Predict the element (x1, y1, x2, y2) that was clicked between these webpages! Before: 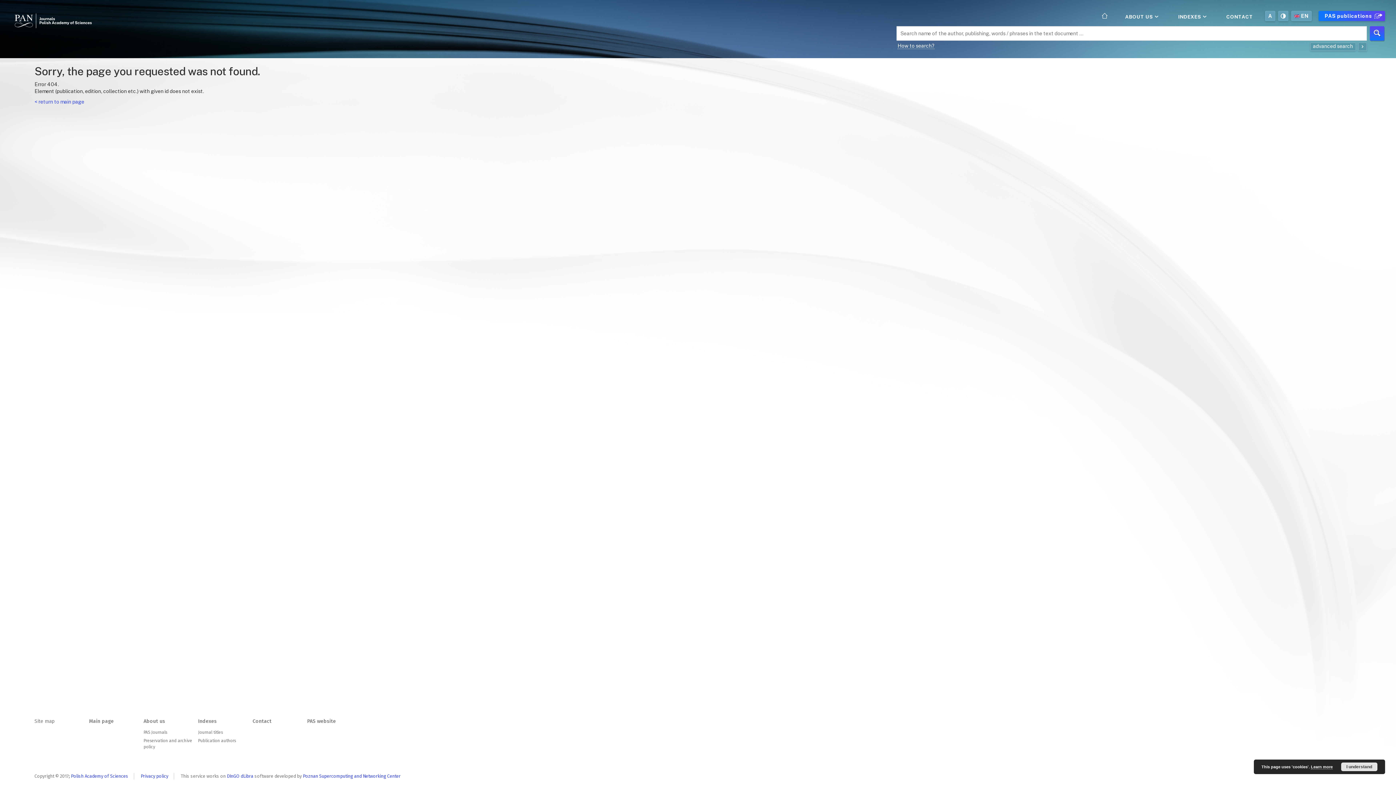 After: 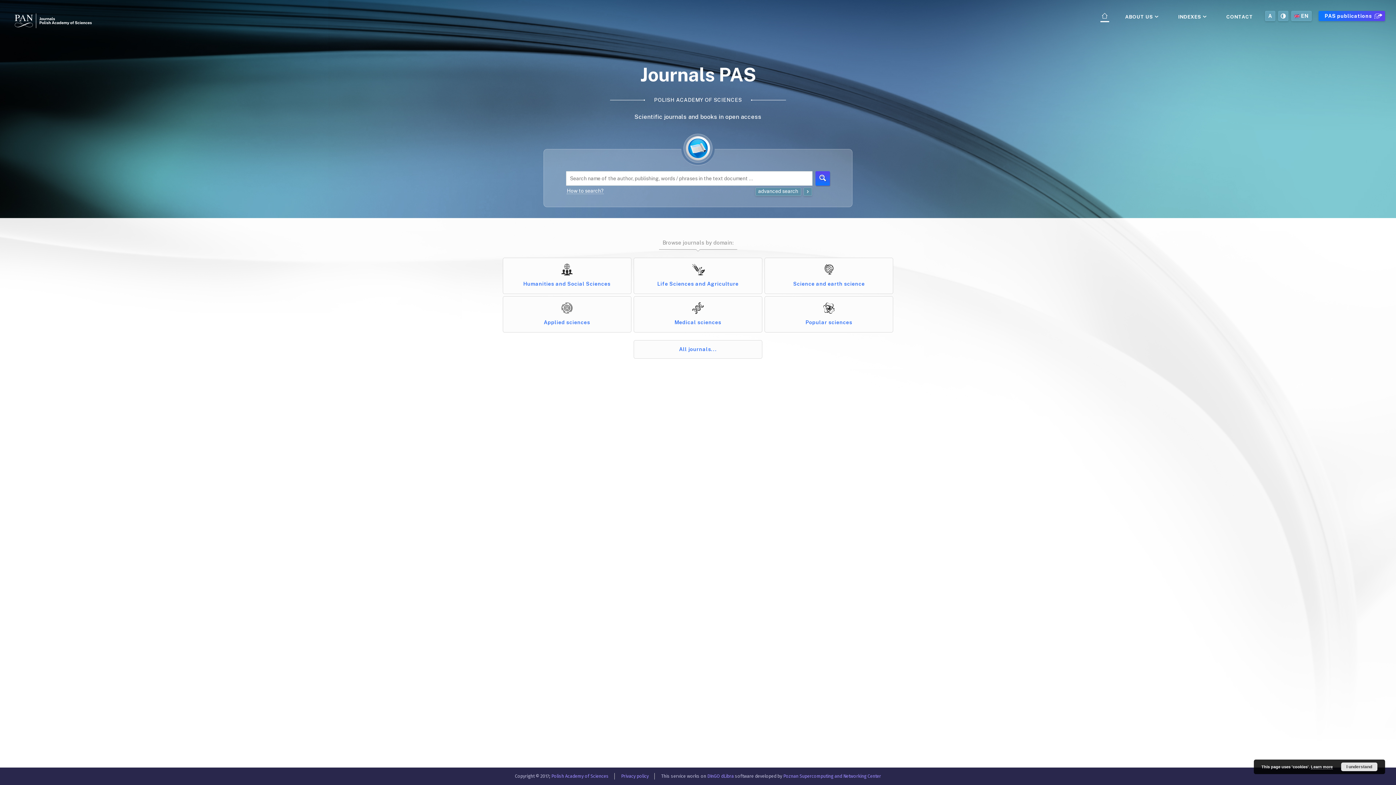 Action: bbox: (14, 11, 94, 44)